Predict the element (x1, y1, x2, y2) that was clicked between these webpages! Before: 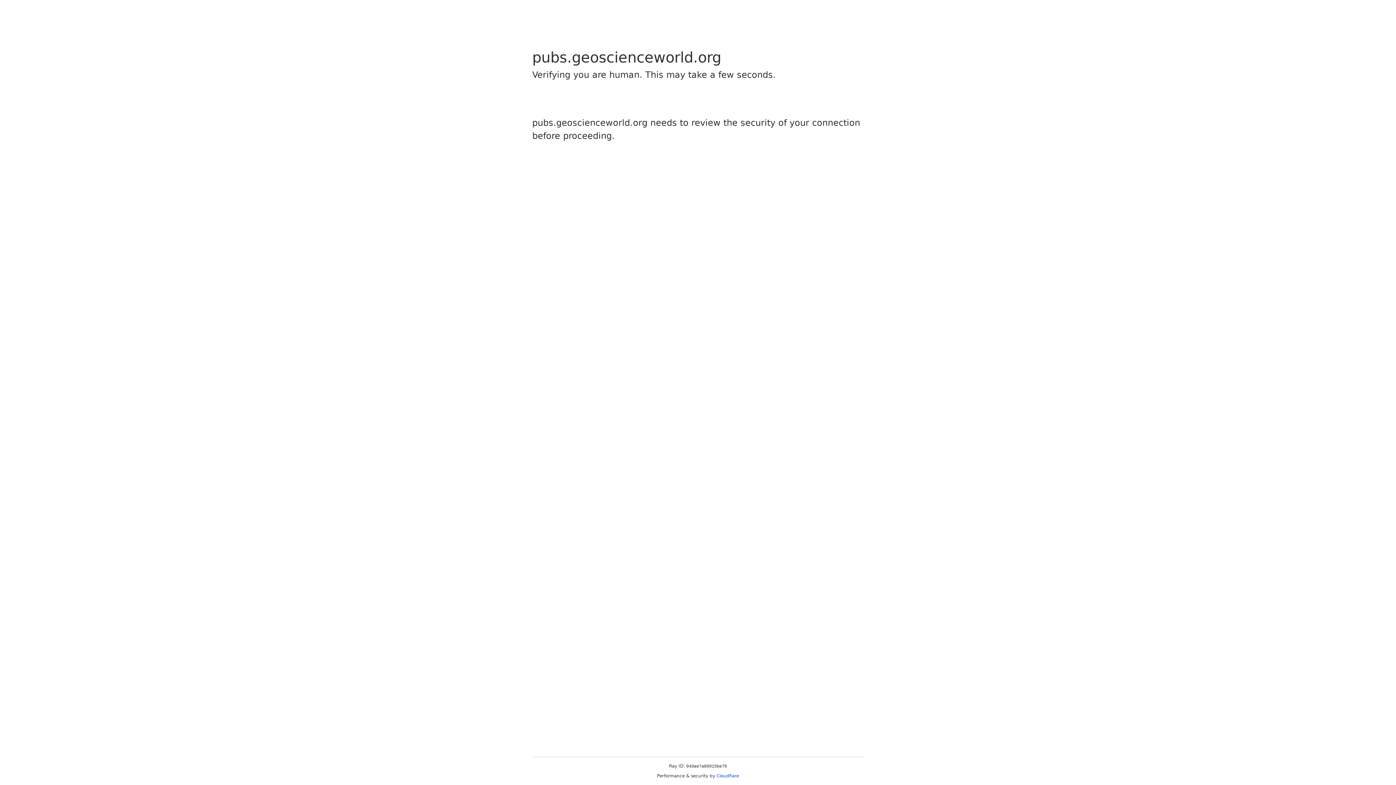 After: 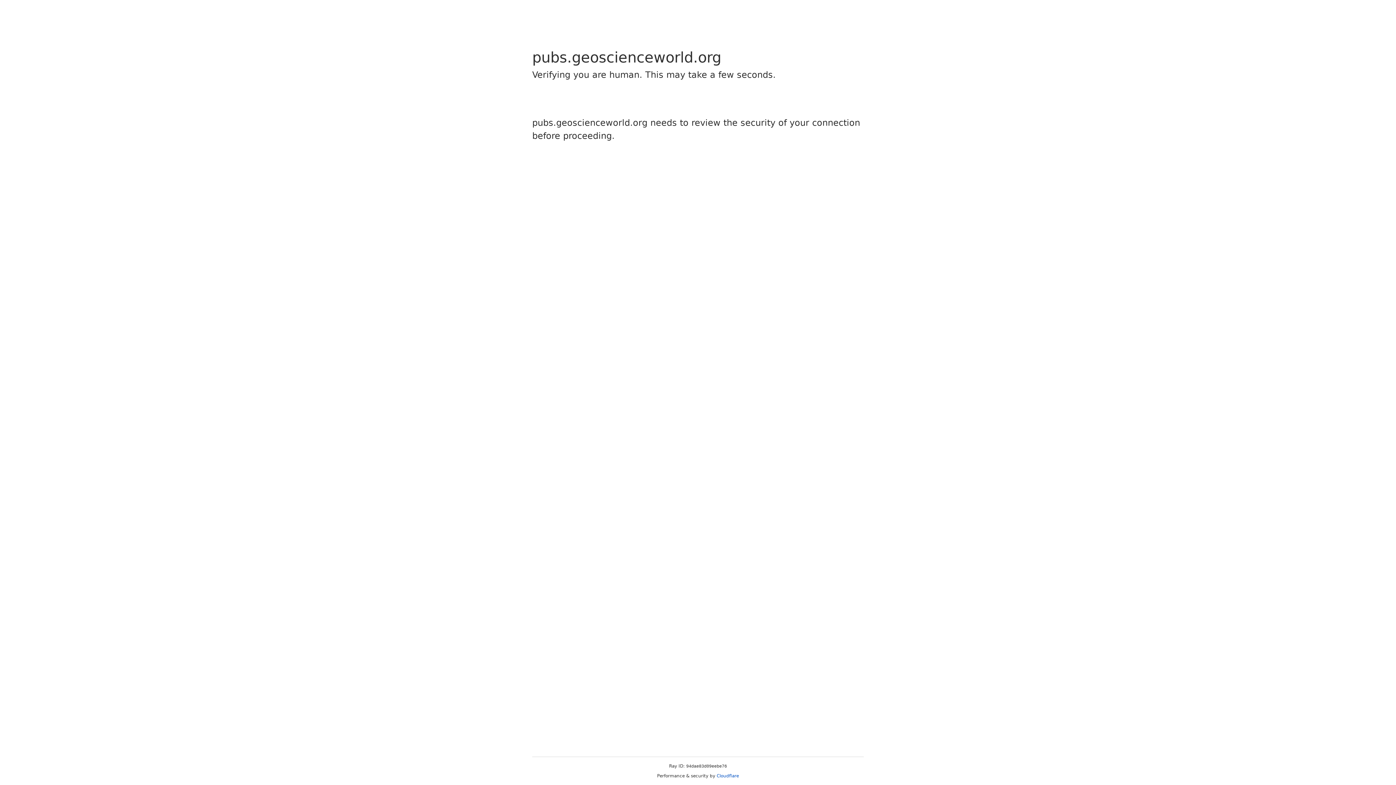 Action: label: Cloudflare bbox: (716, 773, 739, 778)